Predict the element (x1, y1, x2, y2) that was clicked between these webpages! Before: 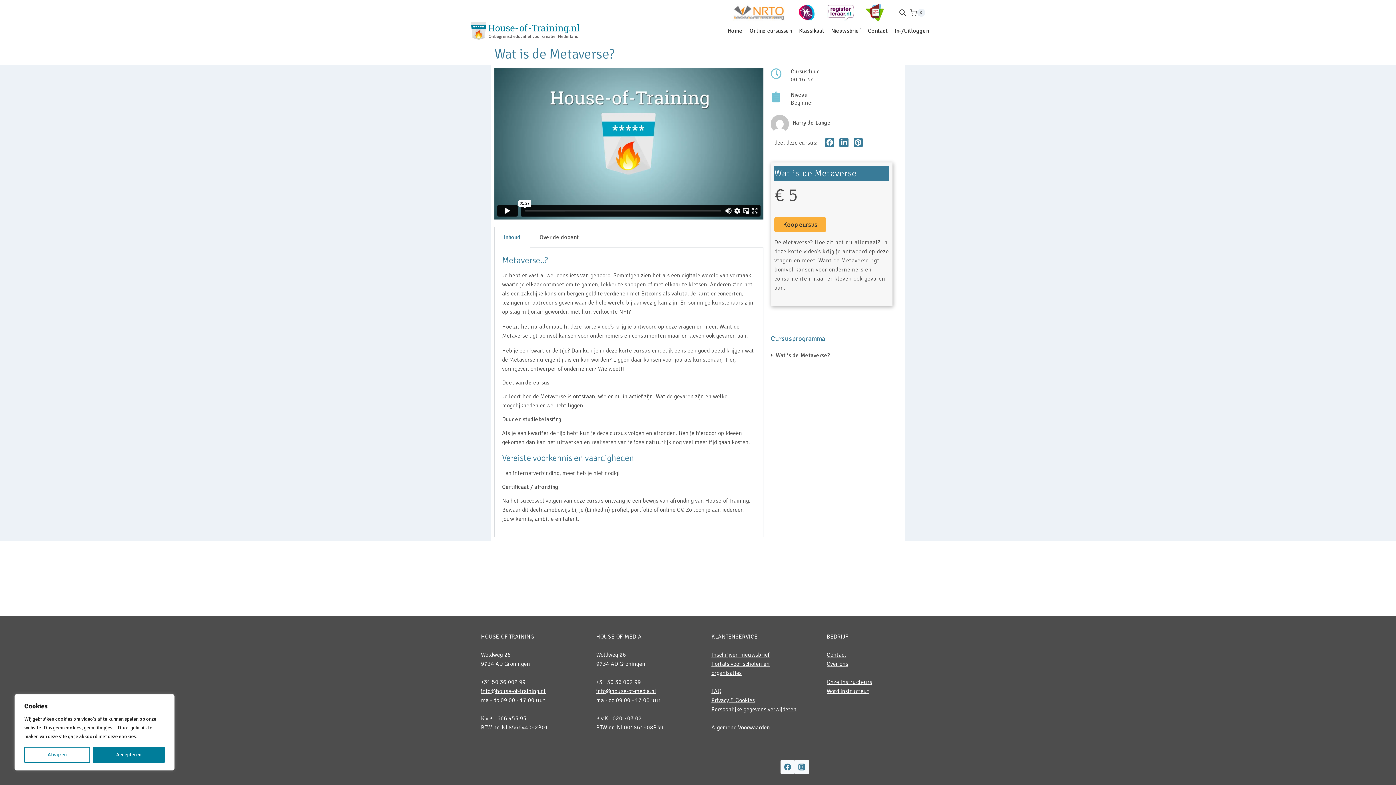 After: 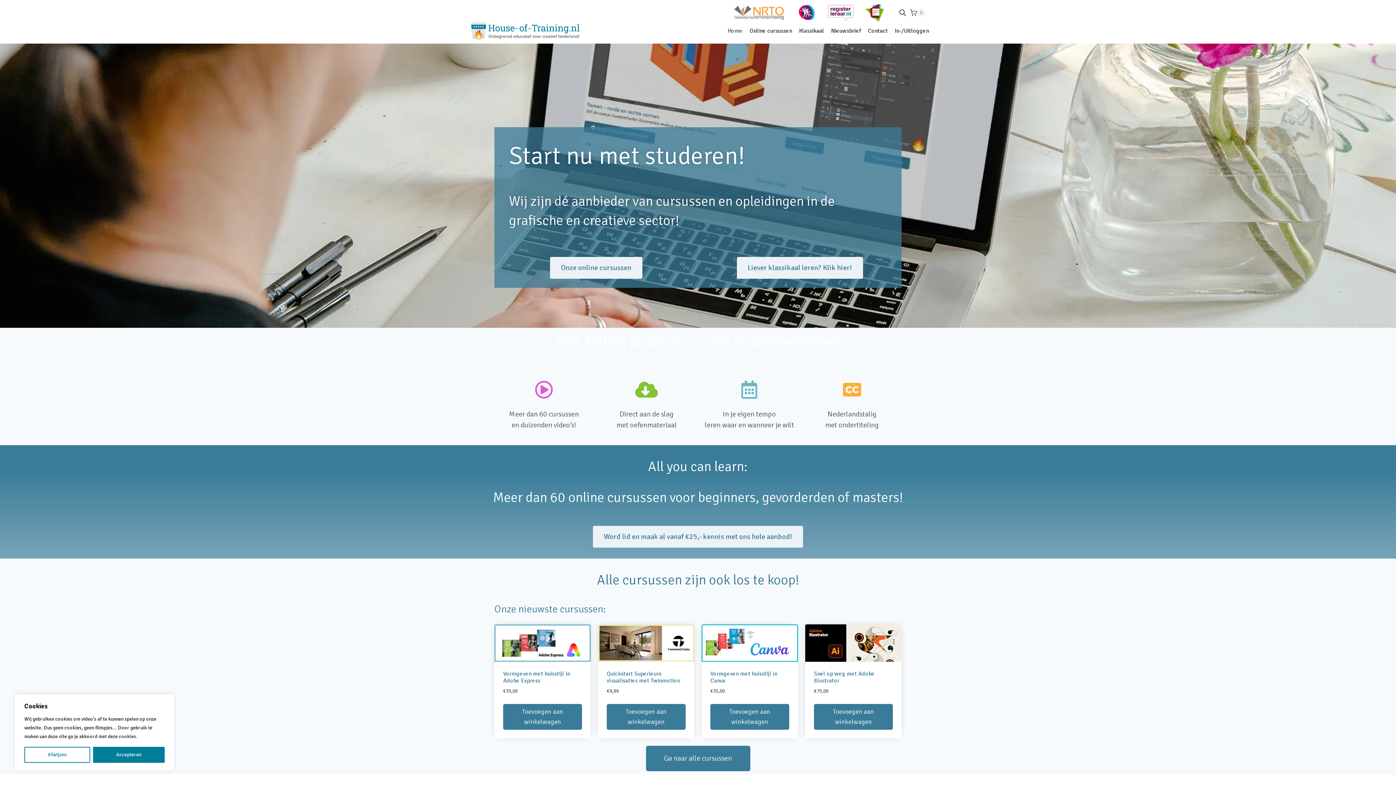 Action: bbox: (724, 22, 746, 39) label: Home